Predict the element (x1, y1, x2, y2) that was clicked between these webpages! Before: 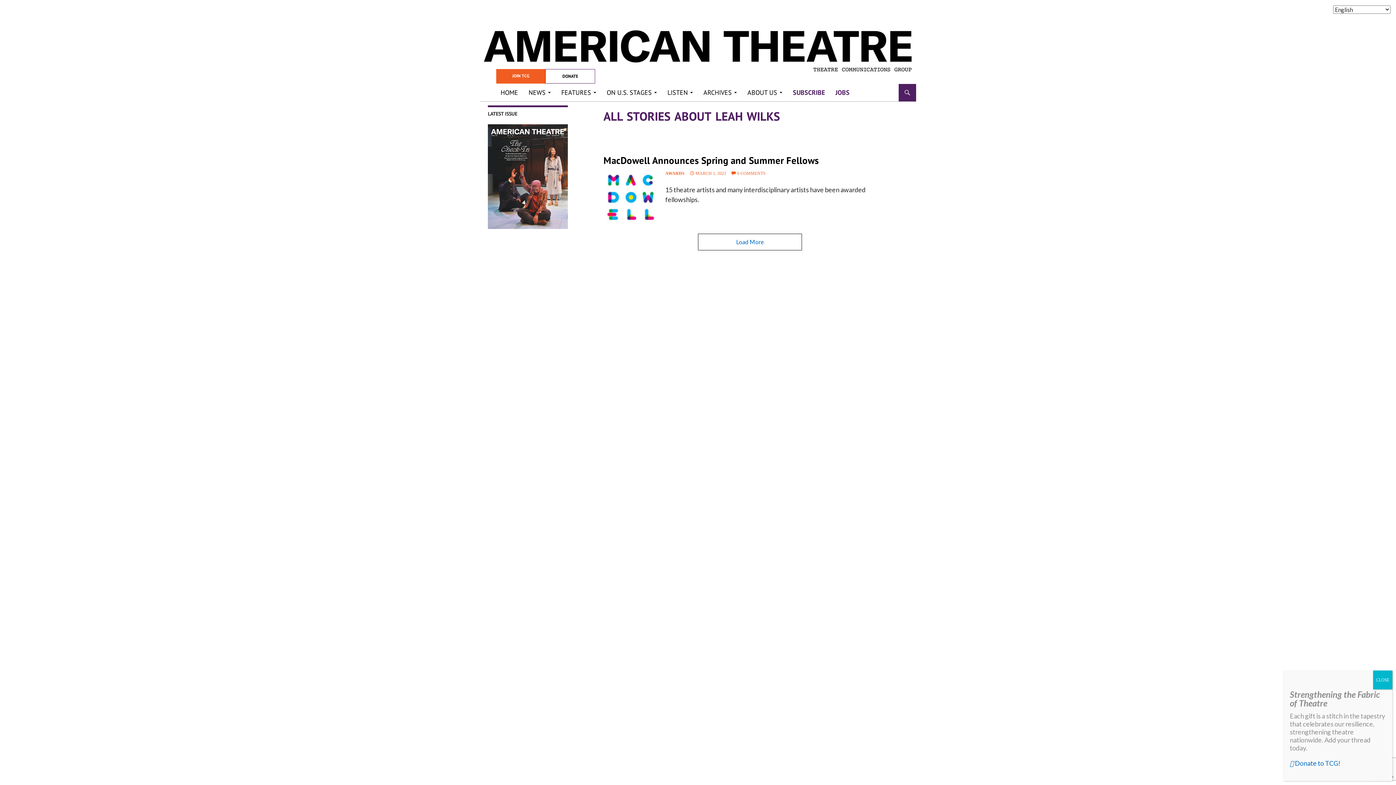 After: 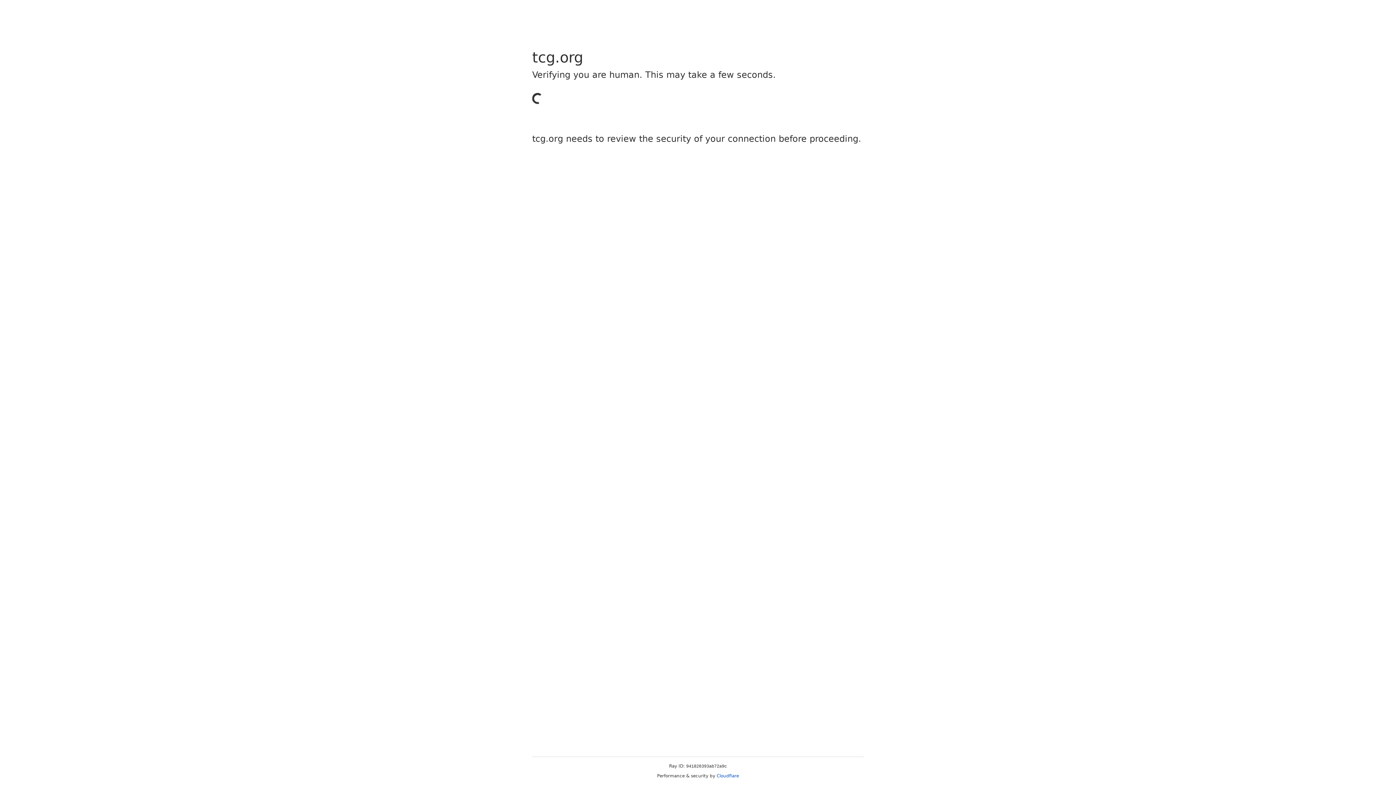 Action: bbox: (545, 69, 595, 83) label: DONATE